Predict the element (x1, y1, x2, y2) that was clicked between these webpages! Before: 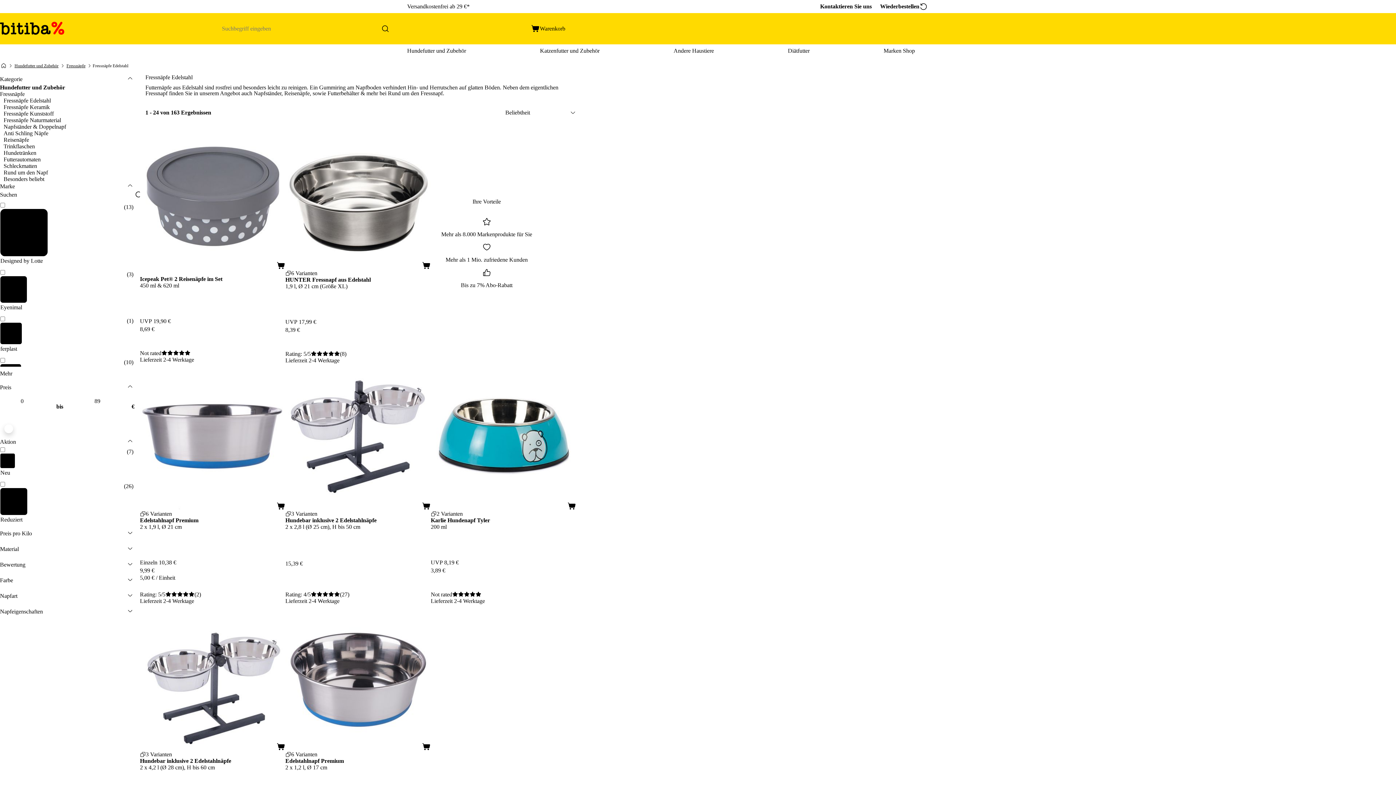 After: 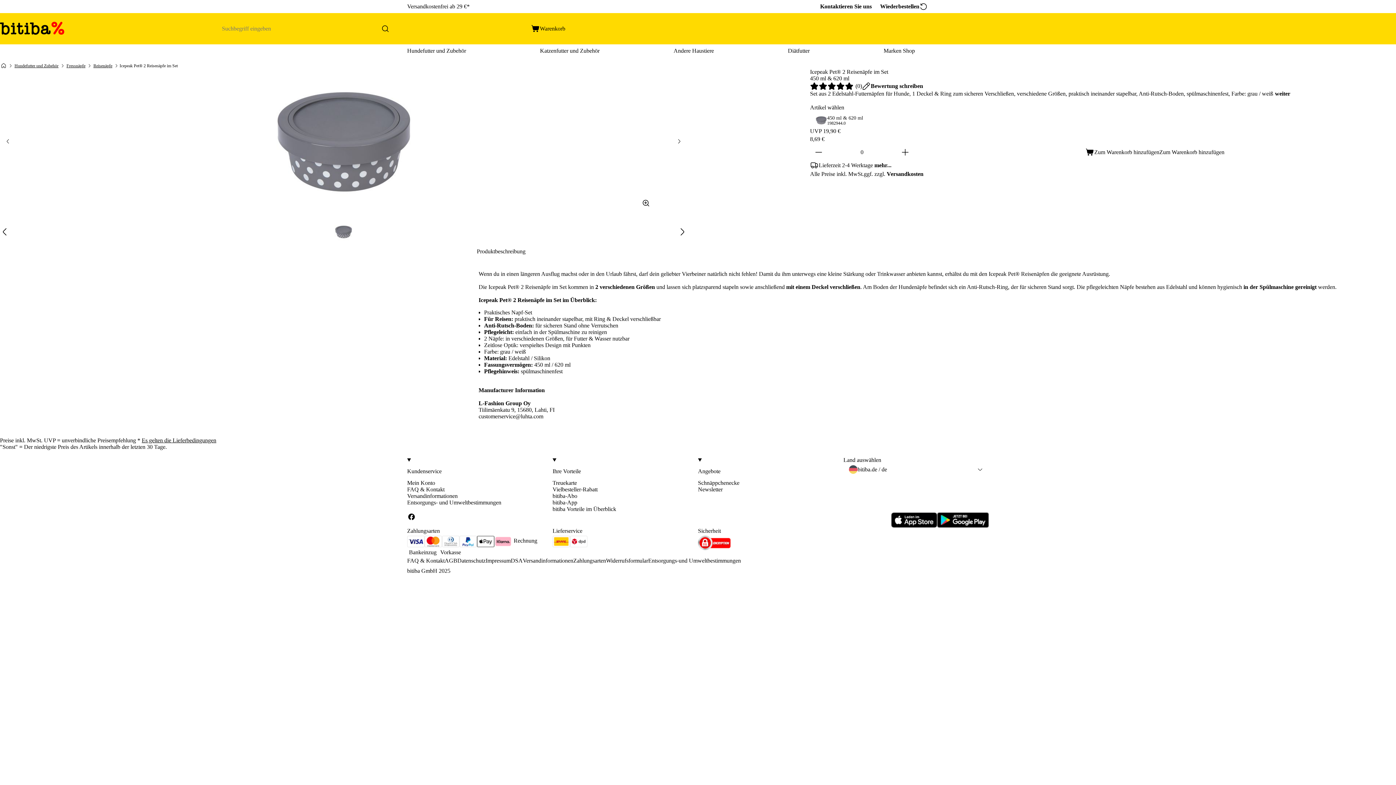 Action: bbox: (140, 275, 285, 318) label: Icepeak Pet® 2 Reisenäpfe im Set

450 ml & 620 ml